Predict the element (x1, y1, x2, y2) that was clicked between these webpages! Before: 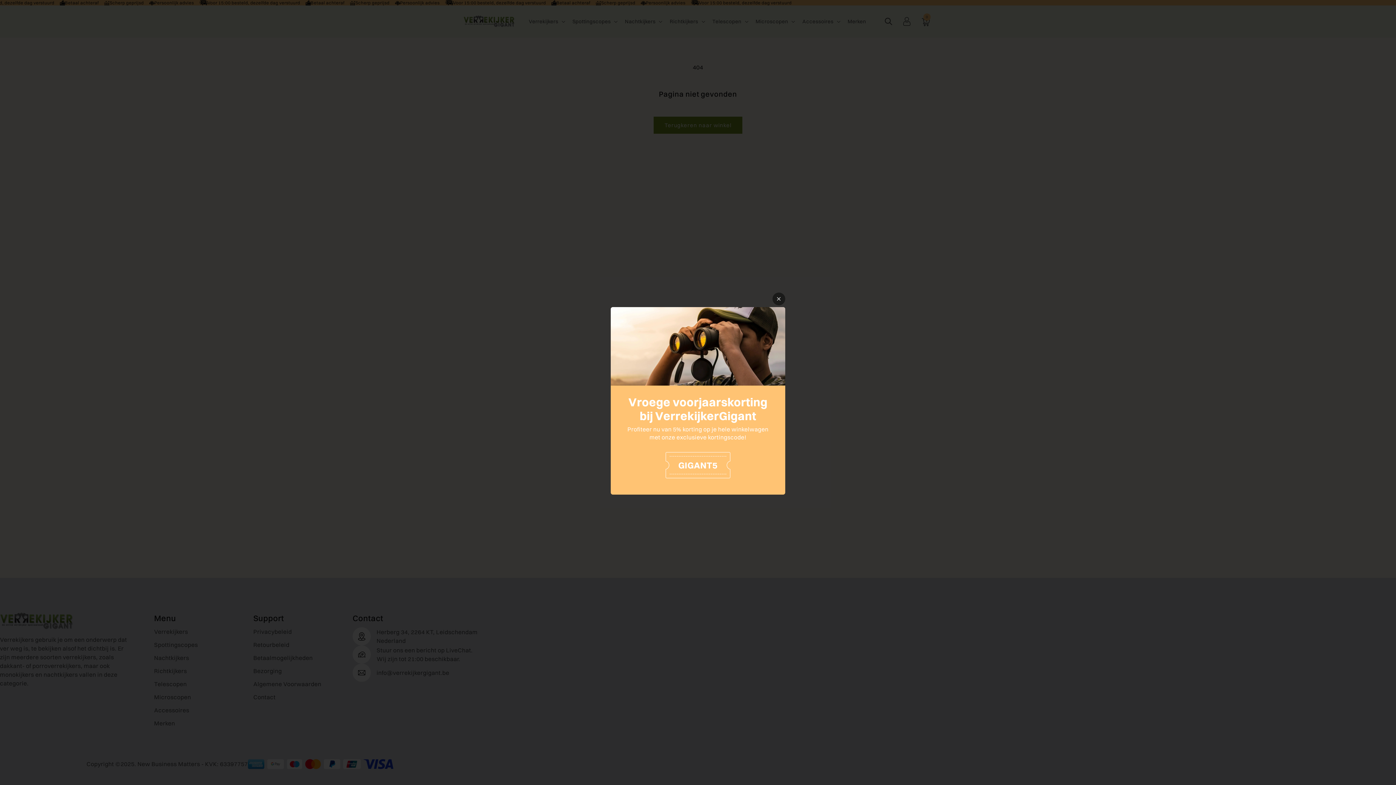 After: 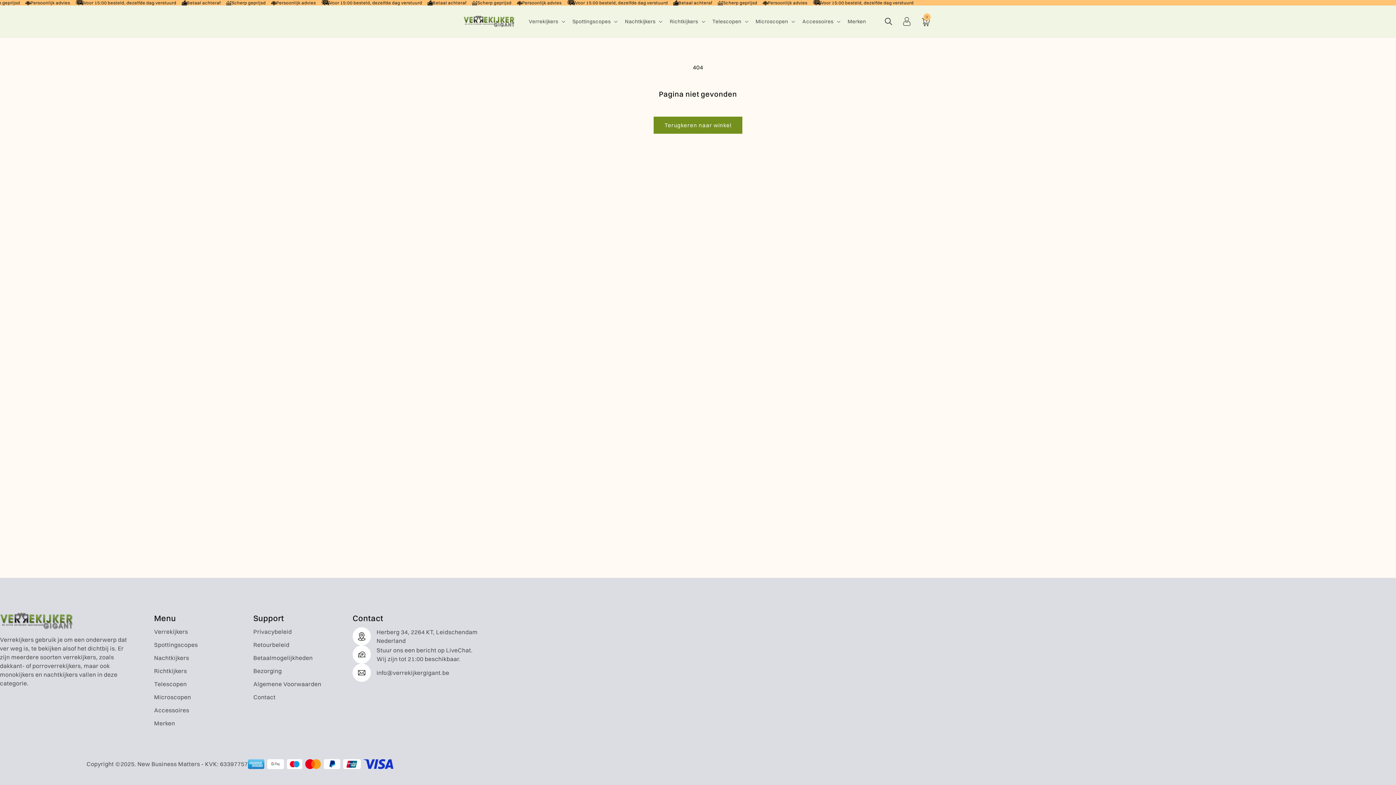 Action: bbox: (772, 292, 785, 305)